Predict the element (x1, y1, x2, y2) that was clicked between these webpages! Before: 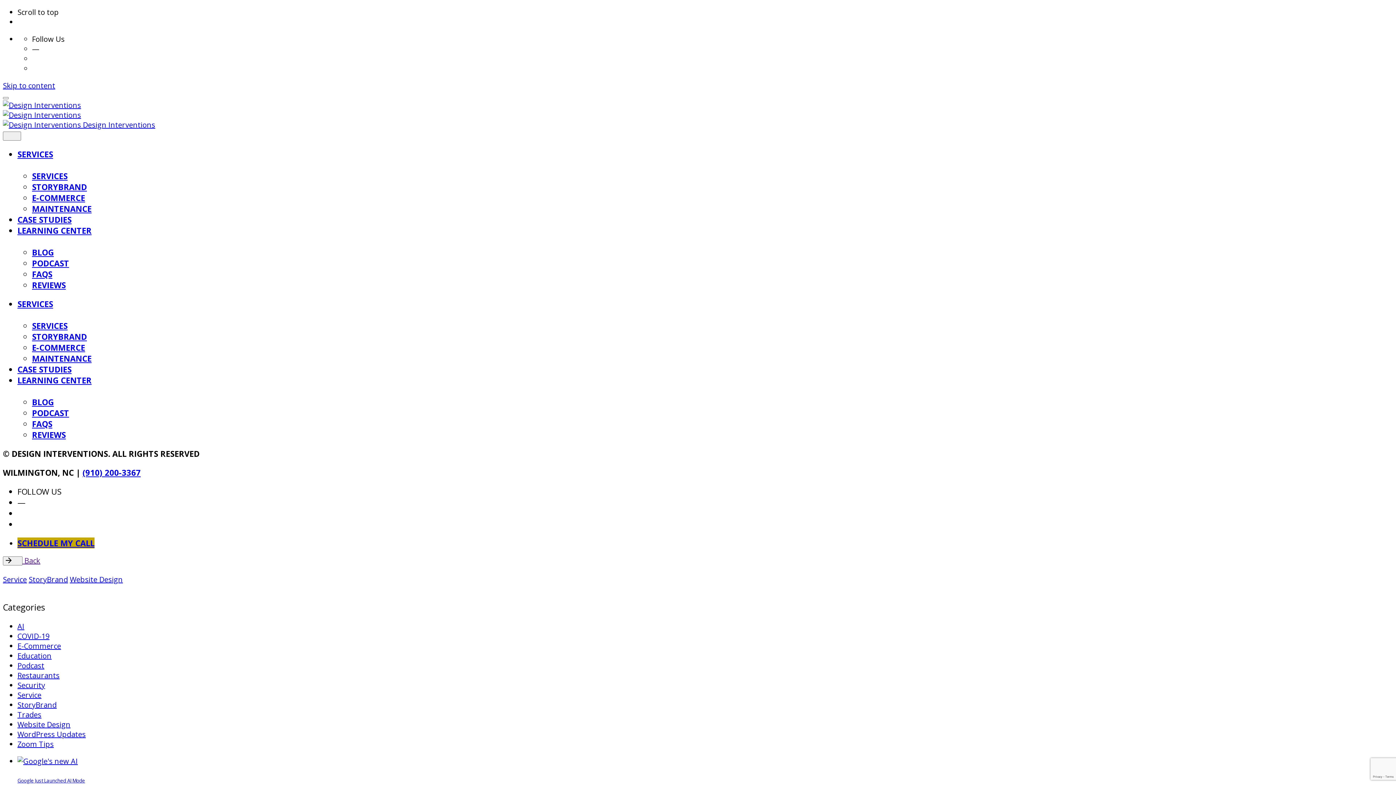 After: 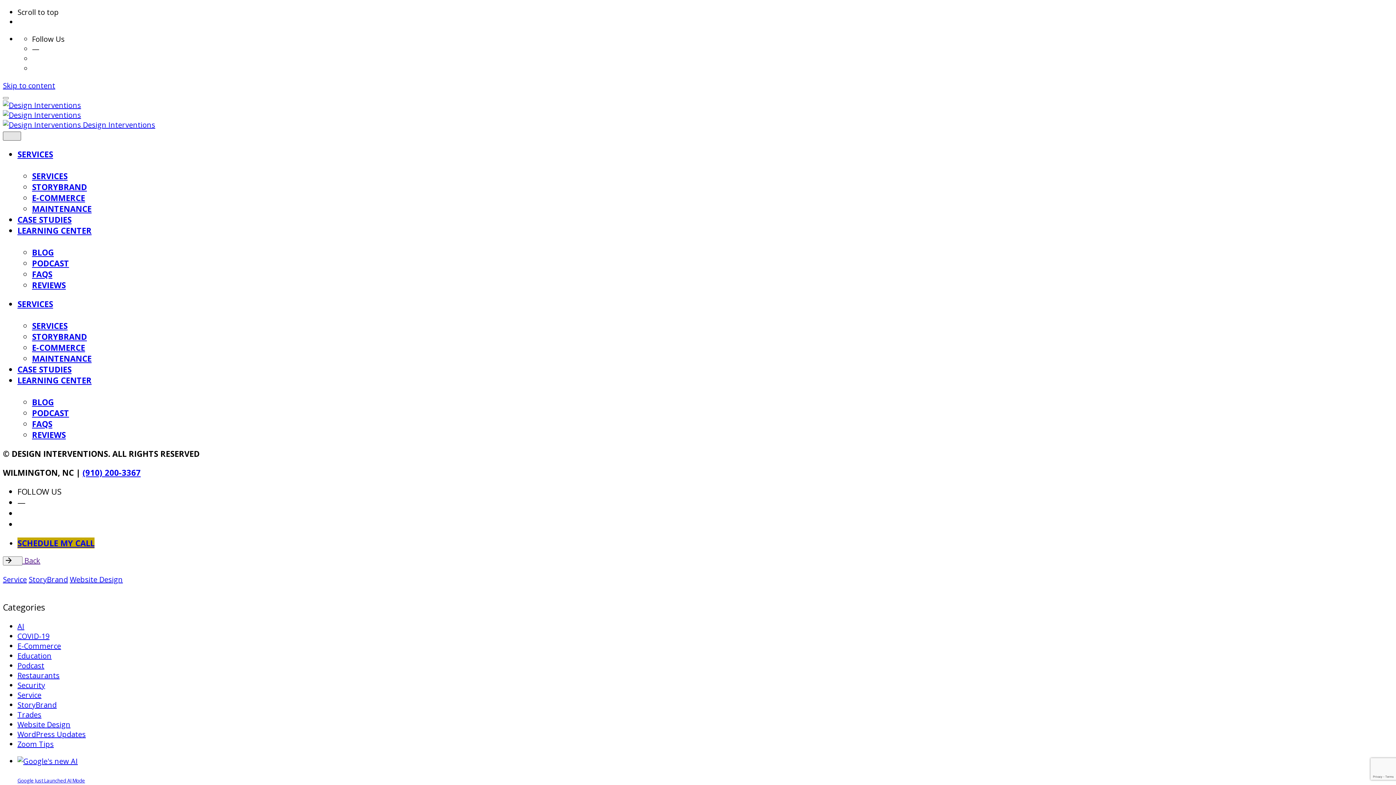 Action: bbox: (2, 131, 21, 140) label: close